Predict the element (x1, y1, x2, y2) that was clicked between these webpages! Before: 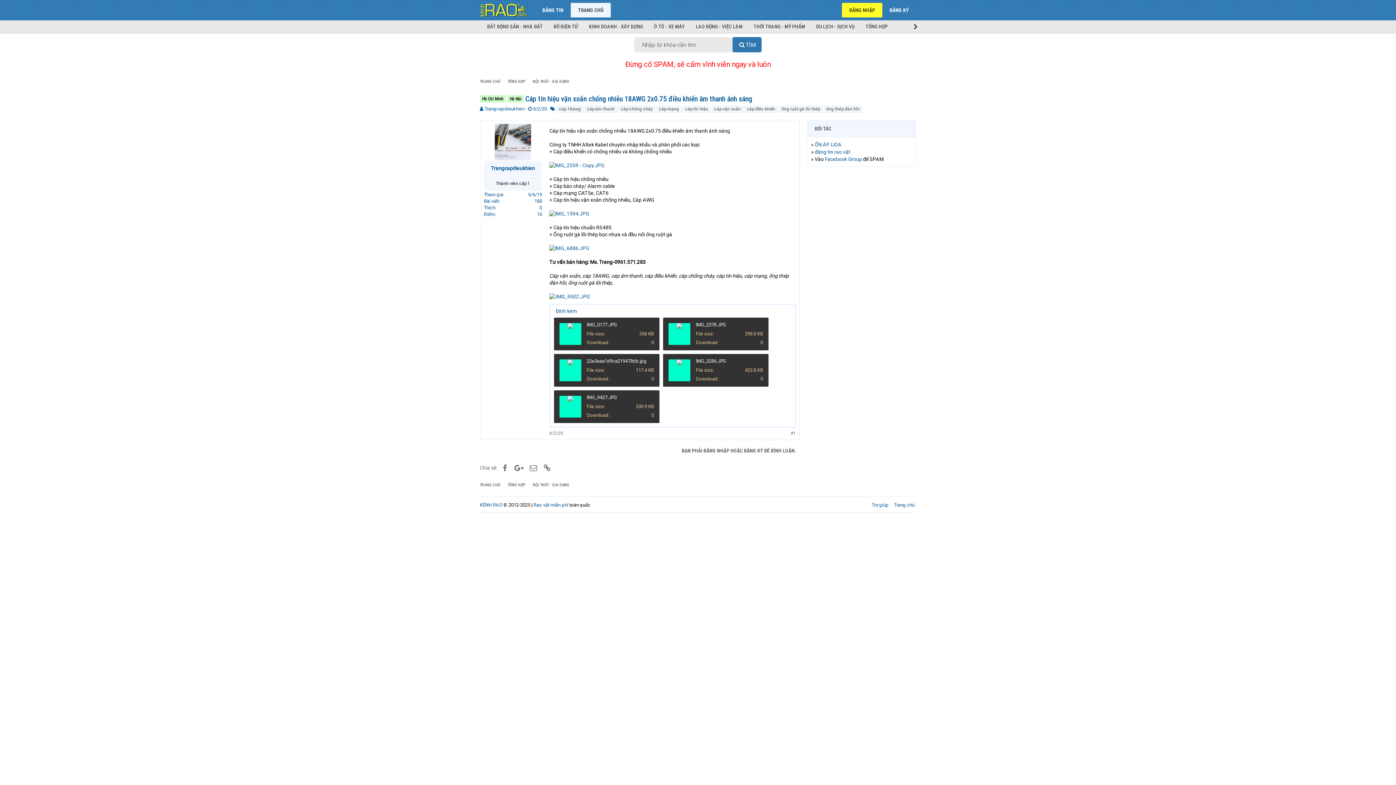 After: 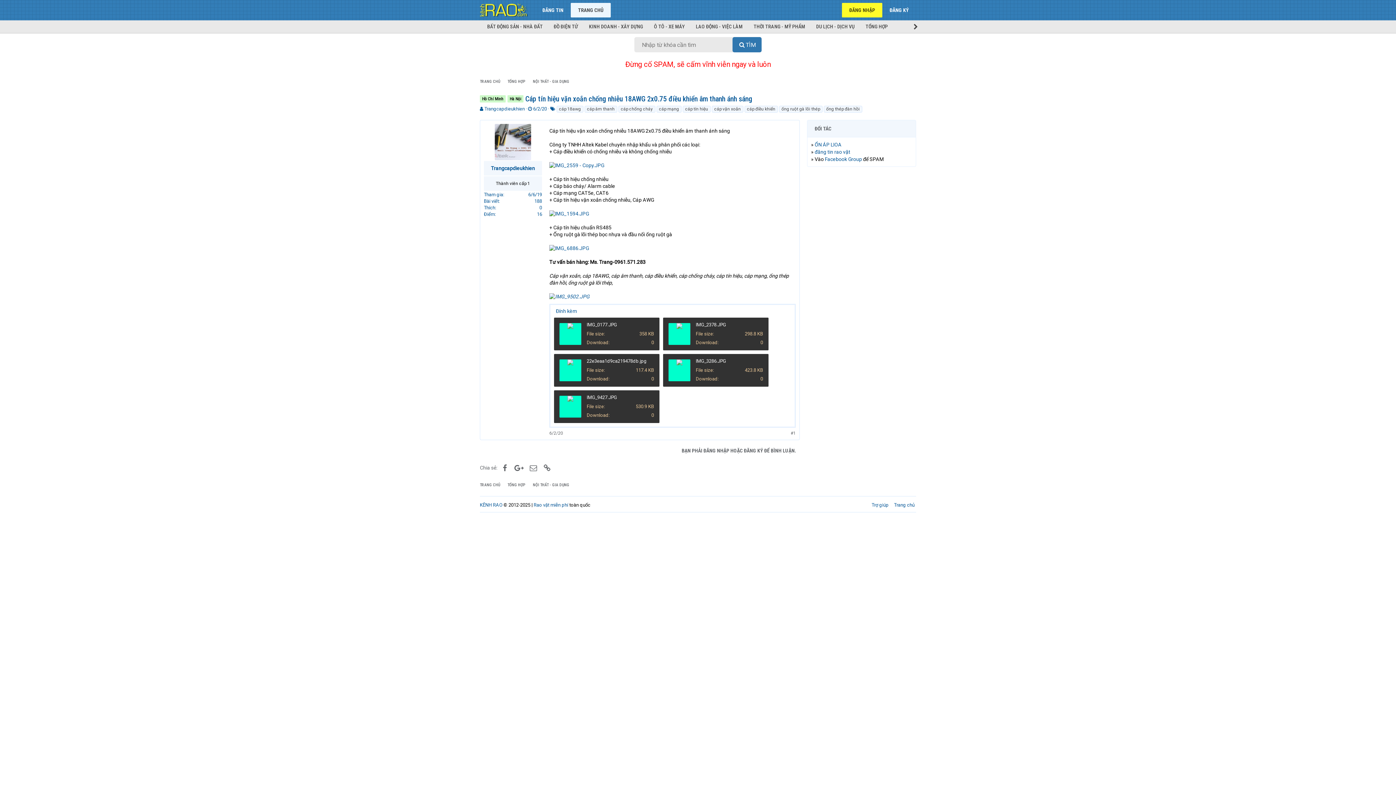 Action: bbox: (676, 359, 682, 381)